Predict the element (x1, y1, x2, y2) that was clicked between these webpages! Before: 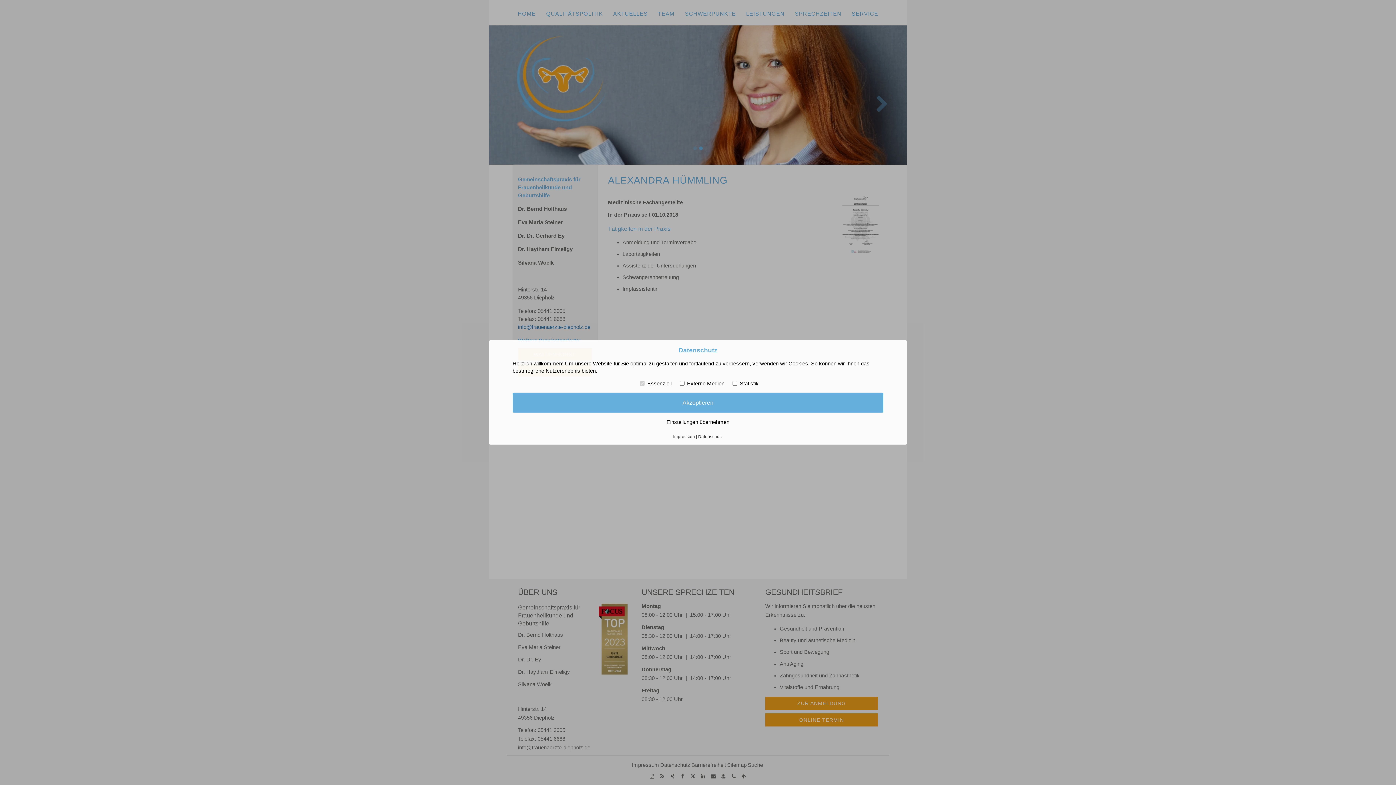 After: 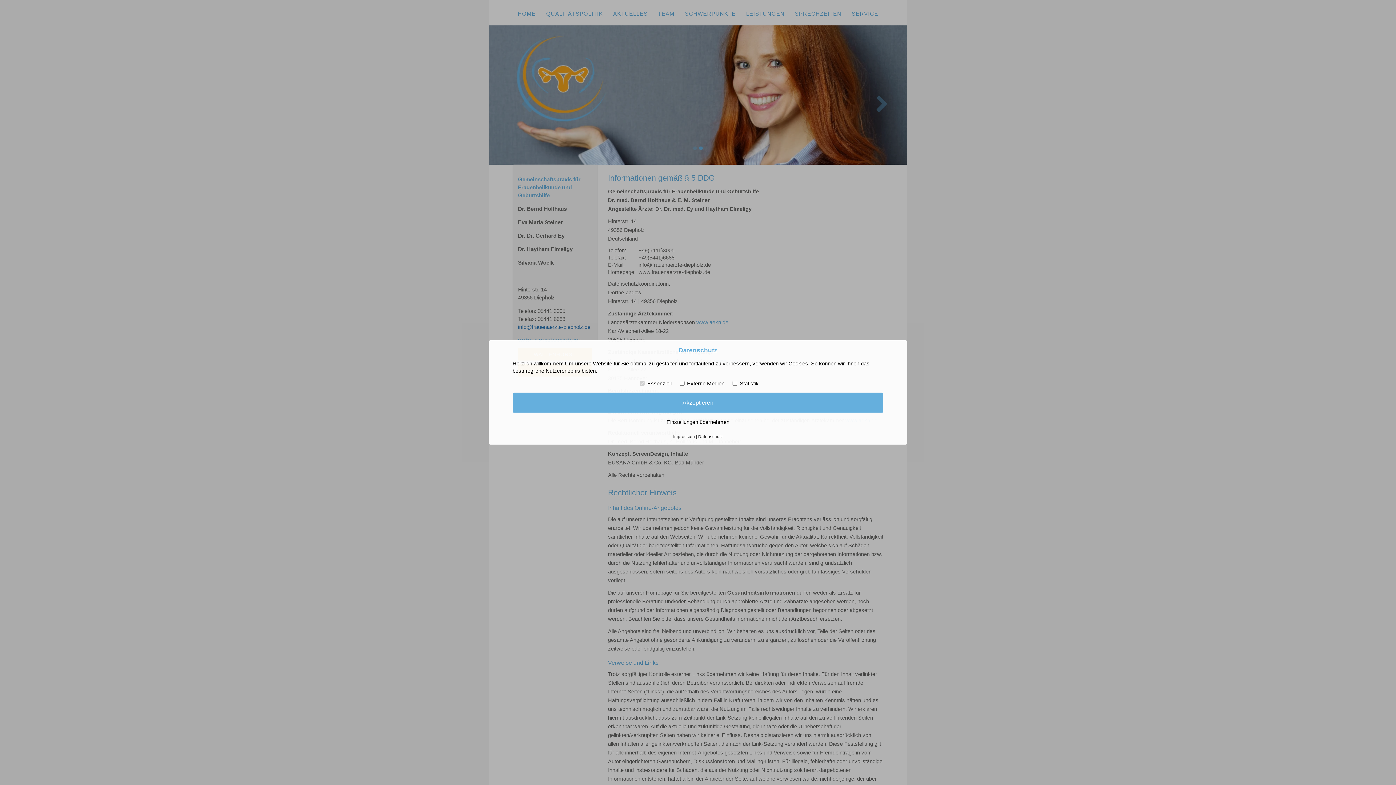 Action: label: Impressum bbox: (673, 434, 695, 438)